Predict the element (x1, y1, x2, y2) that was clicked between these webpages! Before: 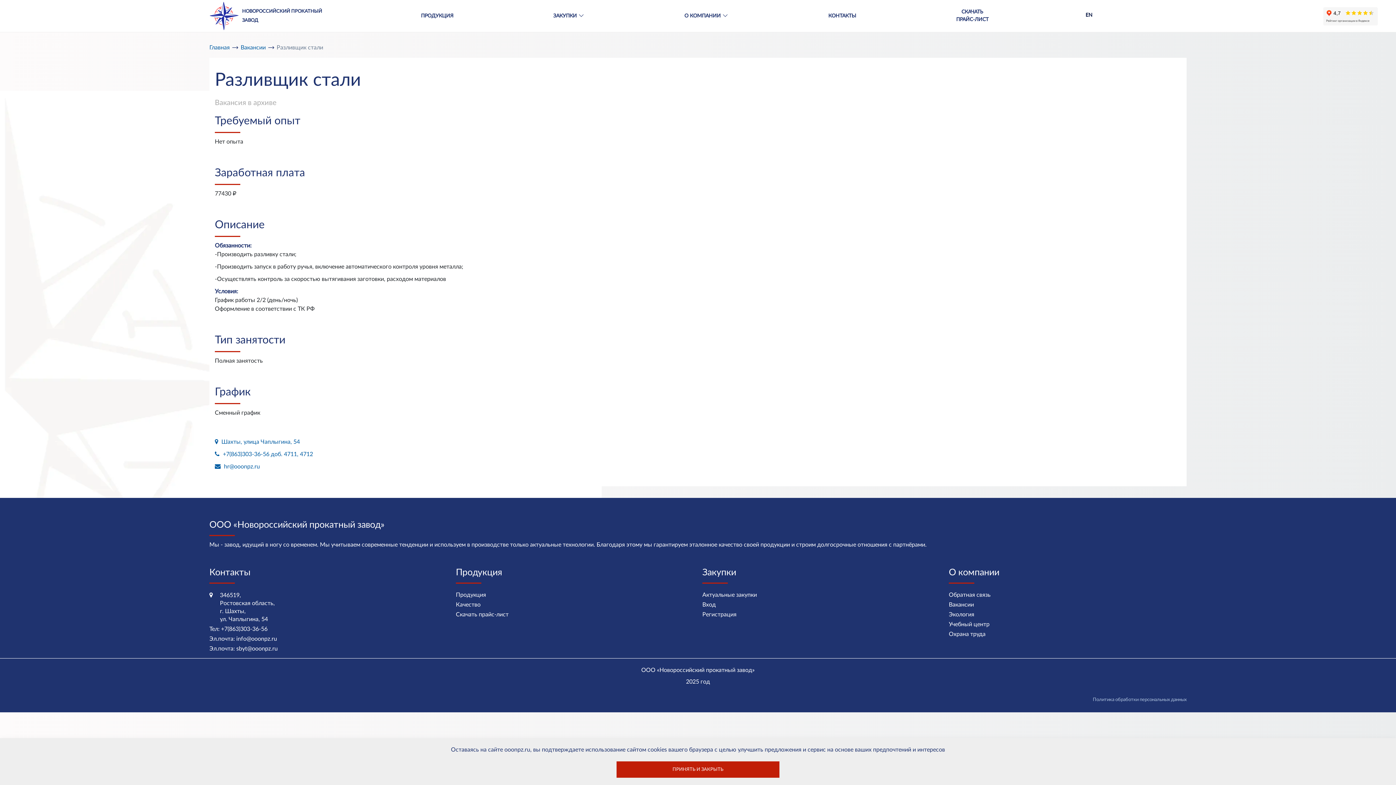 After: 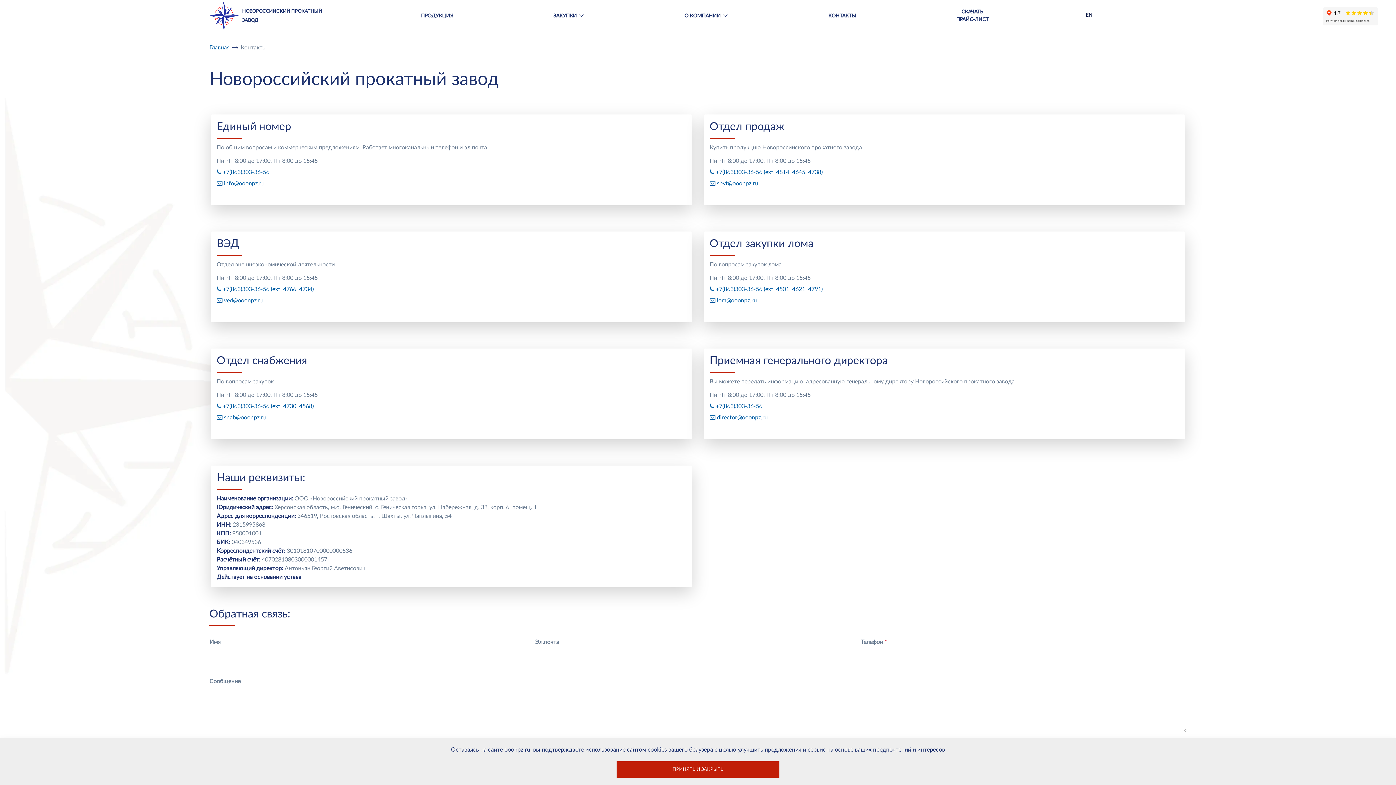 Action: label: Обратная связь bbox: (949, 591, 990, 599)